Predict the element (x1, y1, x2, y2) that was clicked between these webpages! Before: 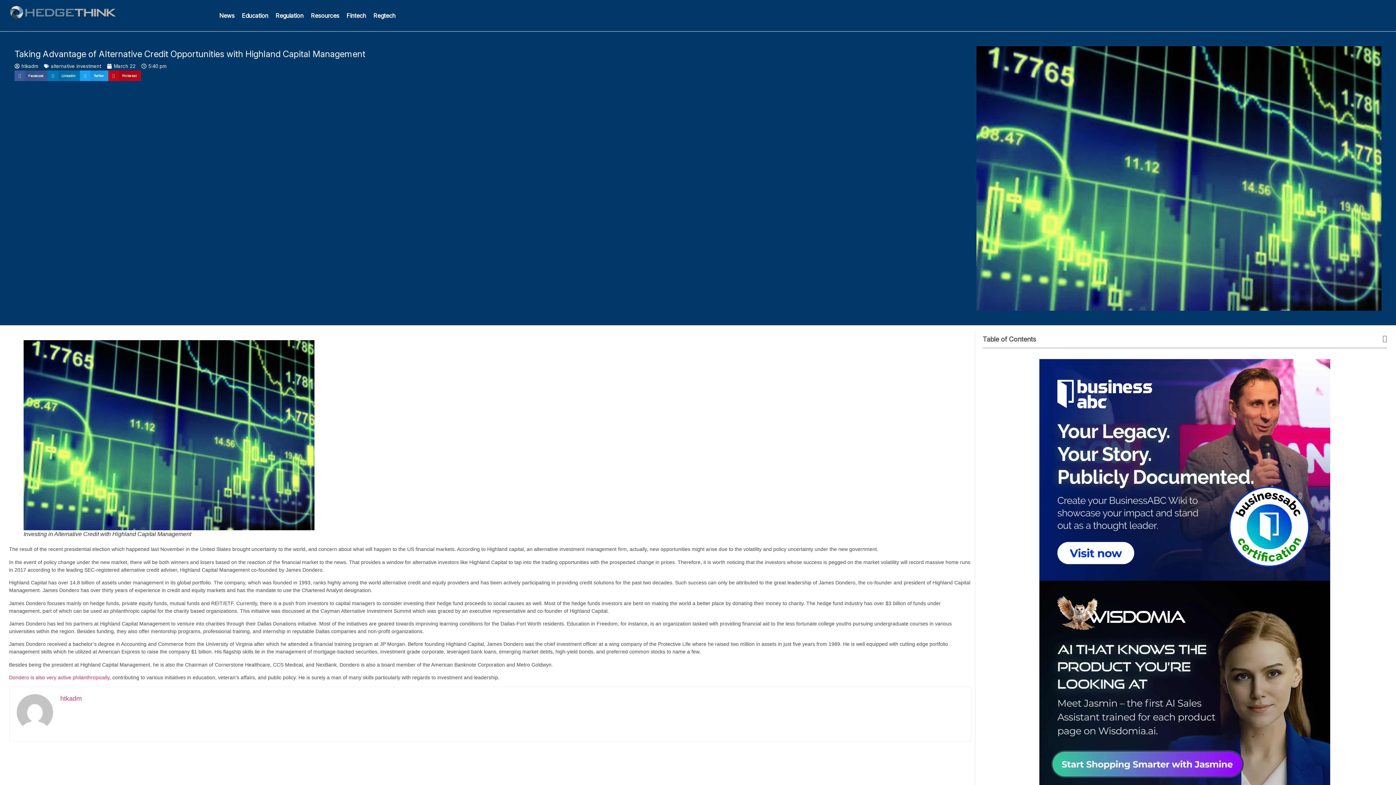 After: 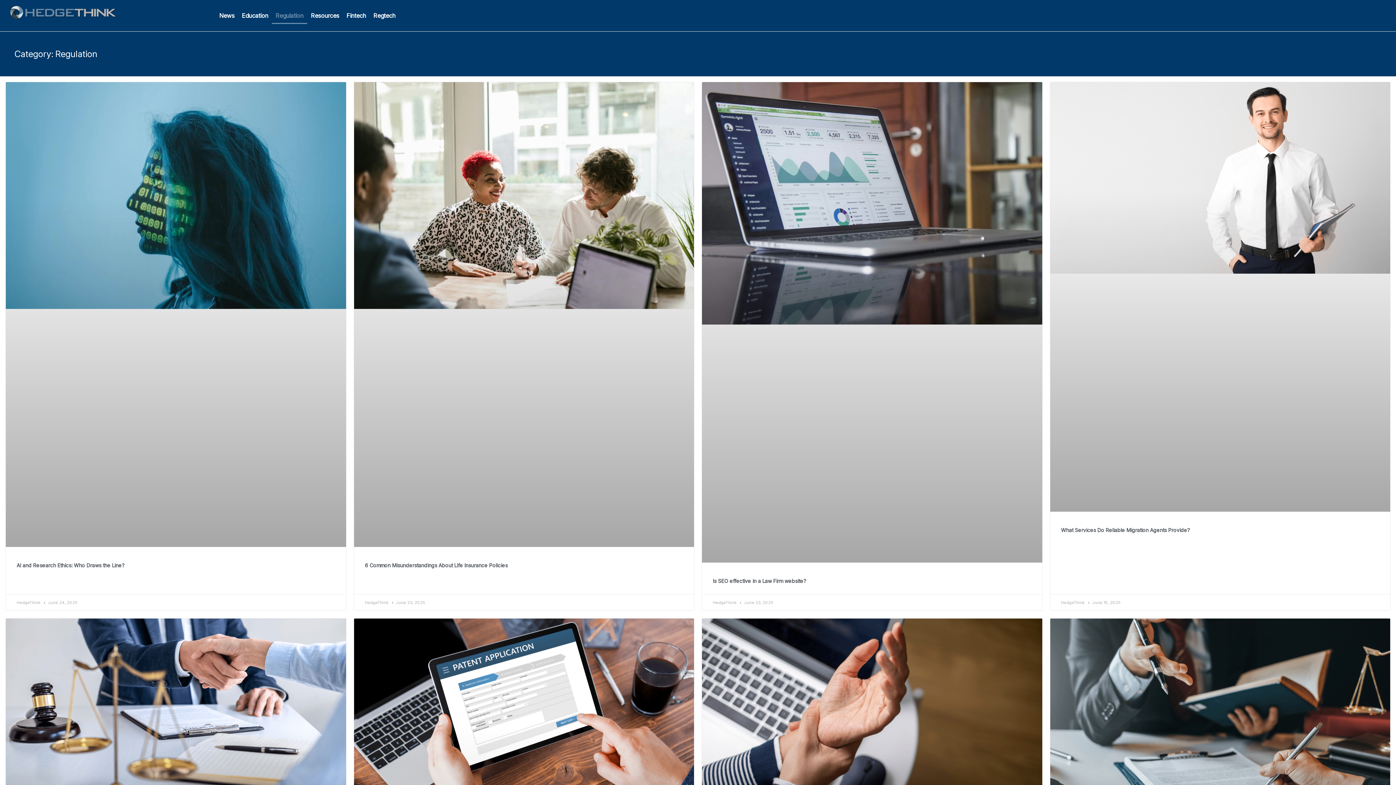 Action: bbox: (272, 7, 307, 24) label: Regulation